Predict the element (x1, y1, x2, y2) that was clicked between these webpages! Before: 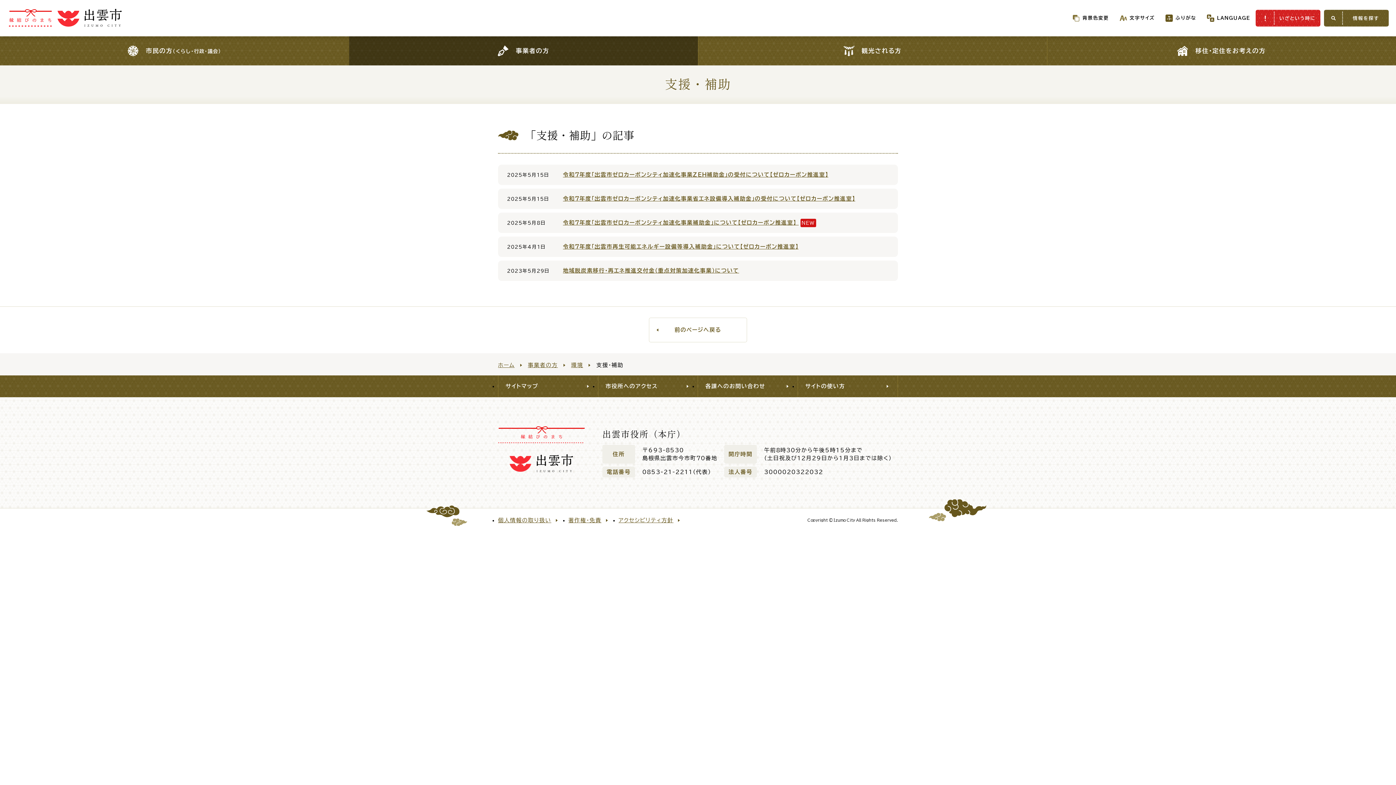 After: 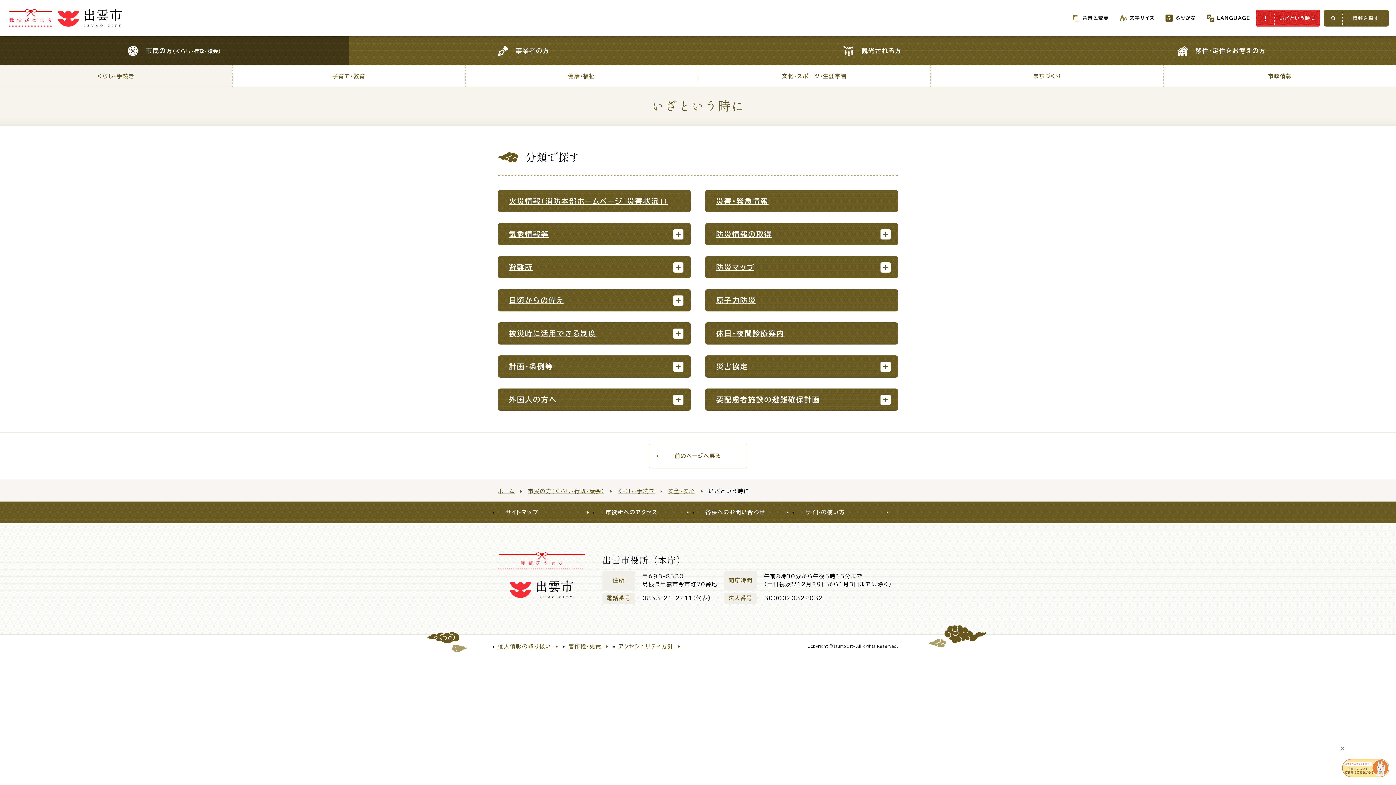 Action: label: いざという時に bbox: (1256, 9, 1320, 26)